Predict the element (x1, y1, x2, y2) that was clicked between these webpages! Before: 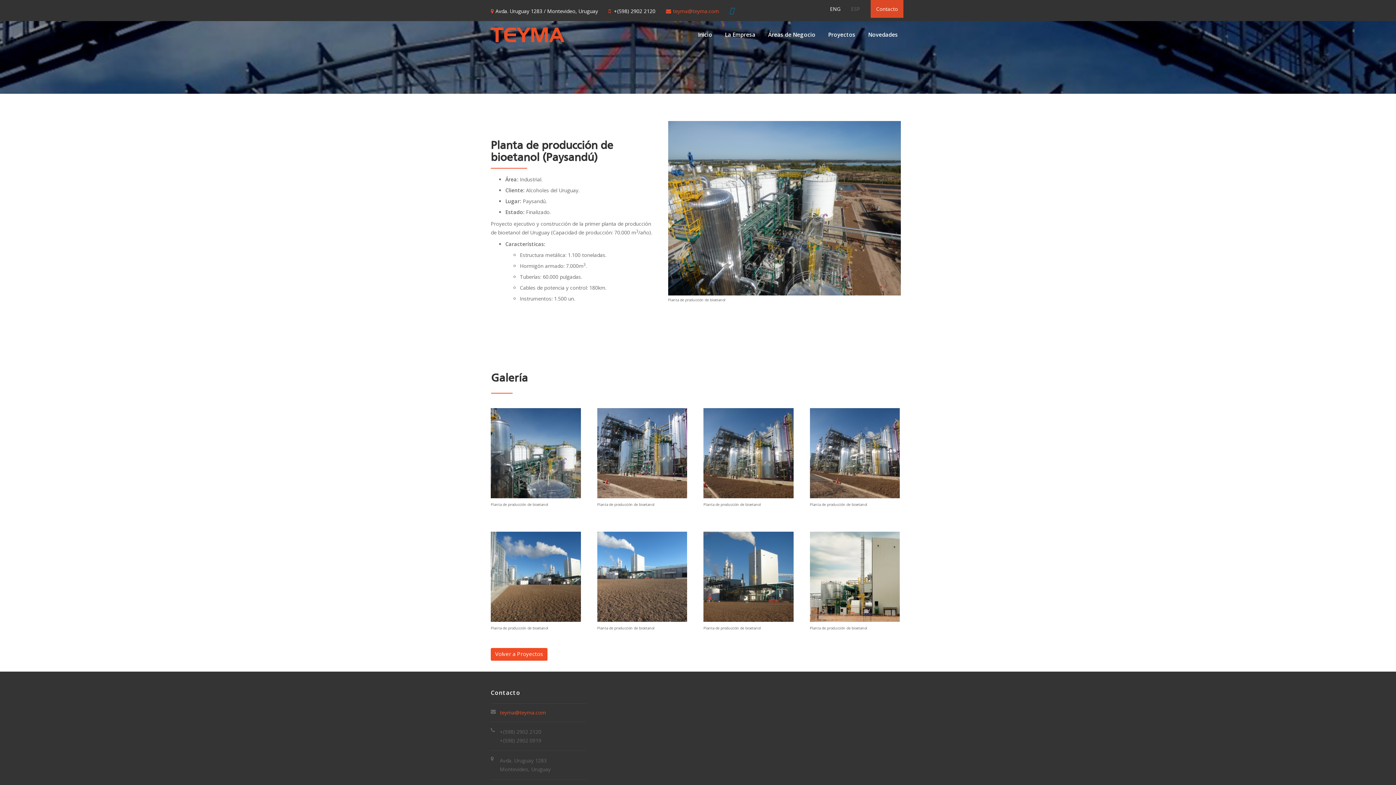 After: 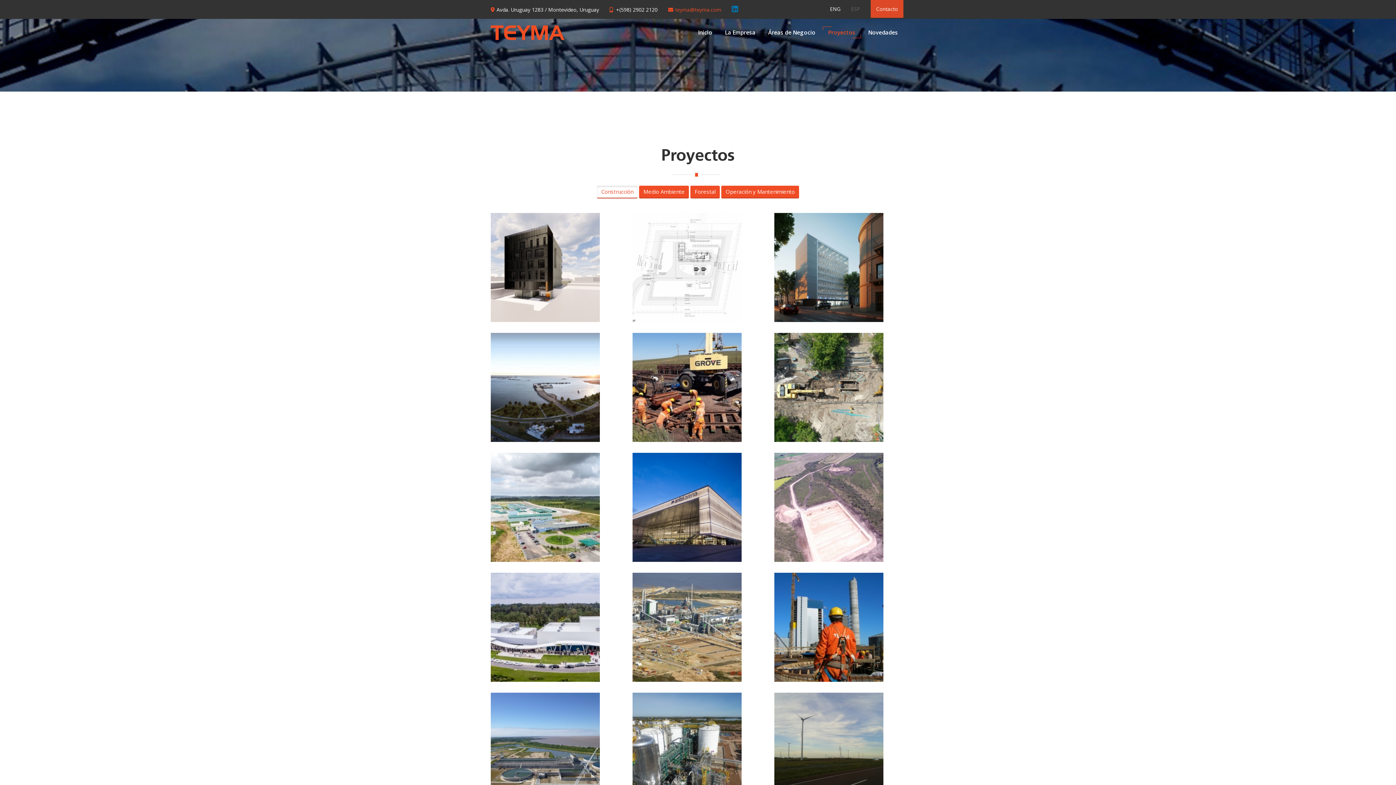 Action: label: Proyectos bbox: (822, 28, 861, 40)